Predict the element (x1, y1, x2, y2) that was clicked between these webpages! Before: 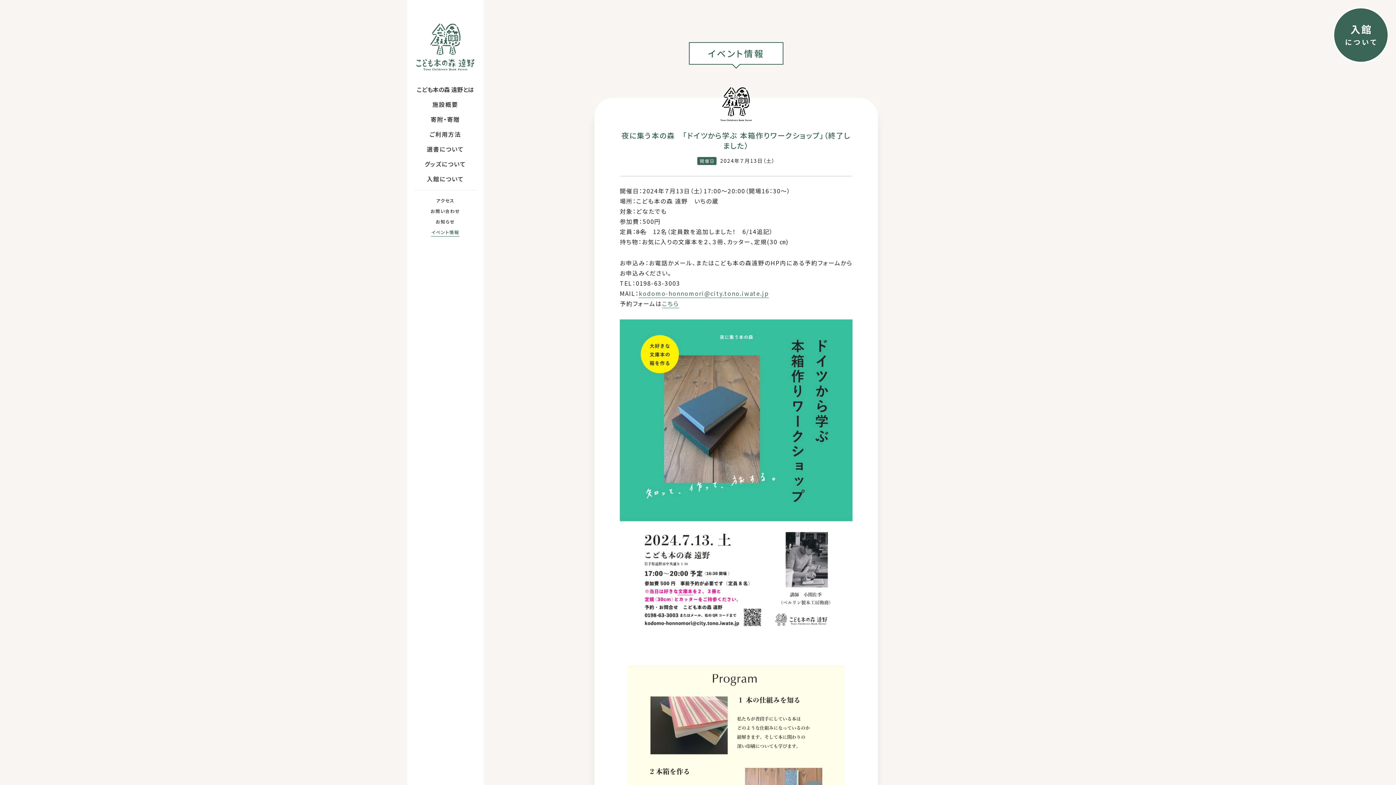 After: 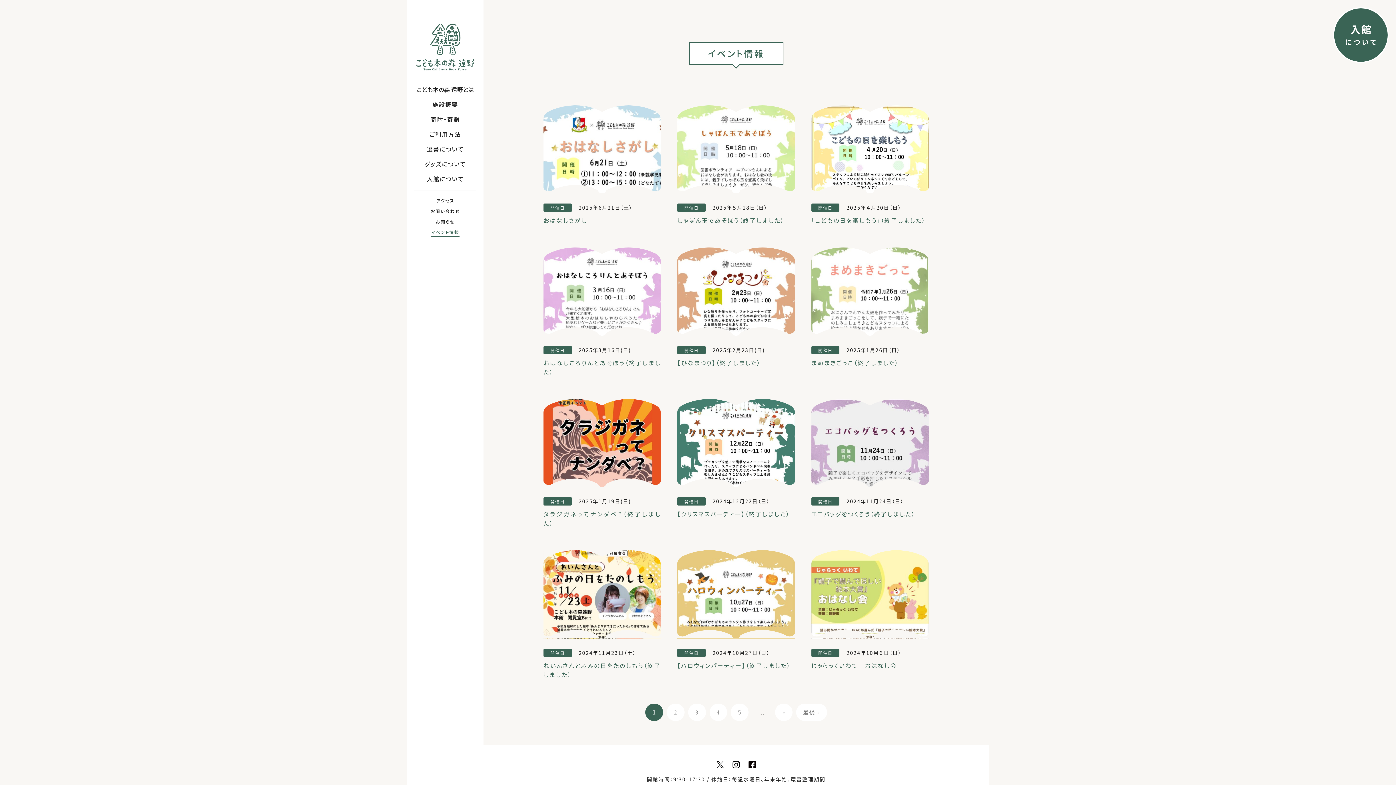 Action: bbox: (431, 229, 459, 236) label: イベント情報